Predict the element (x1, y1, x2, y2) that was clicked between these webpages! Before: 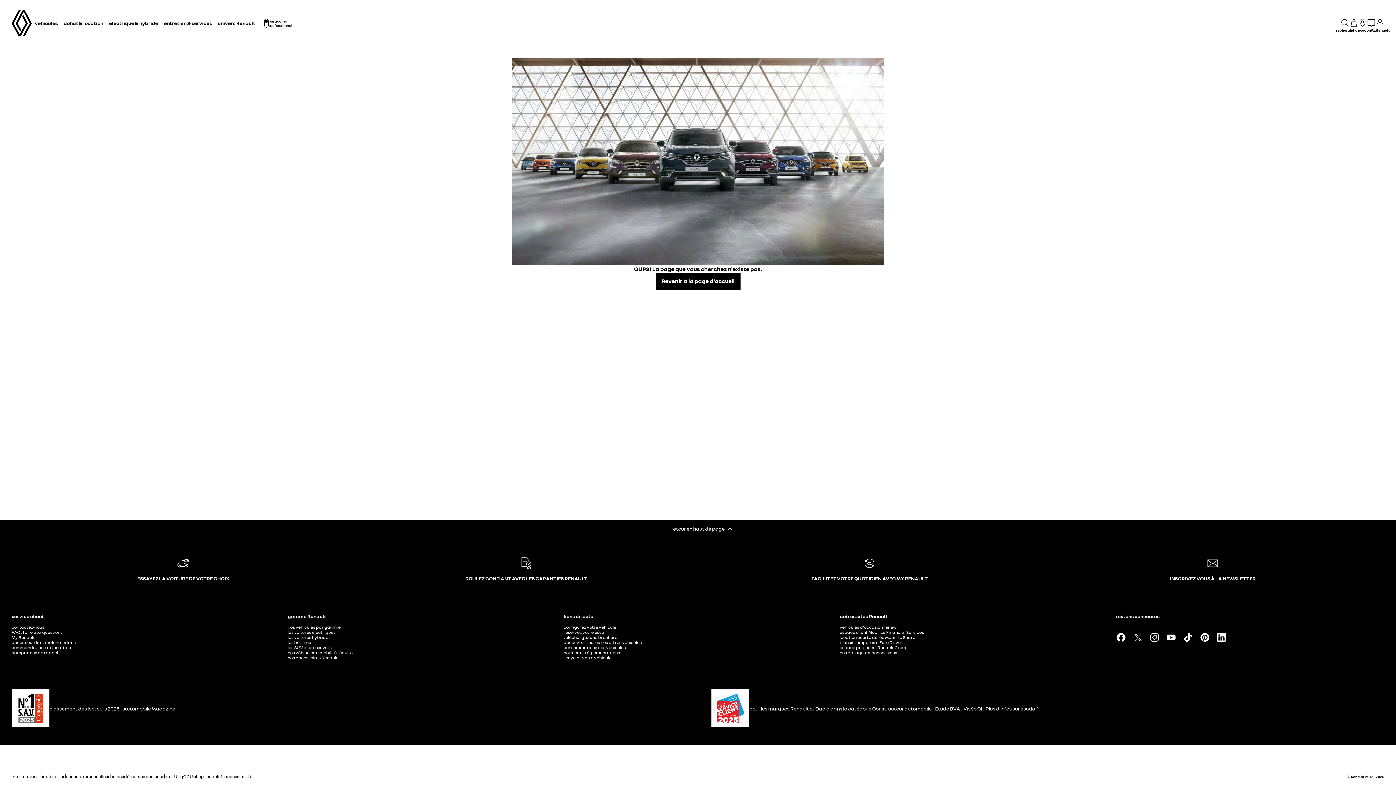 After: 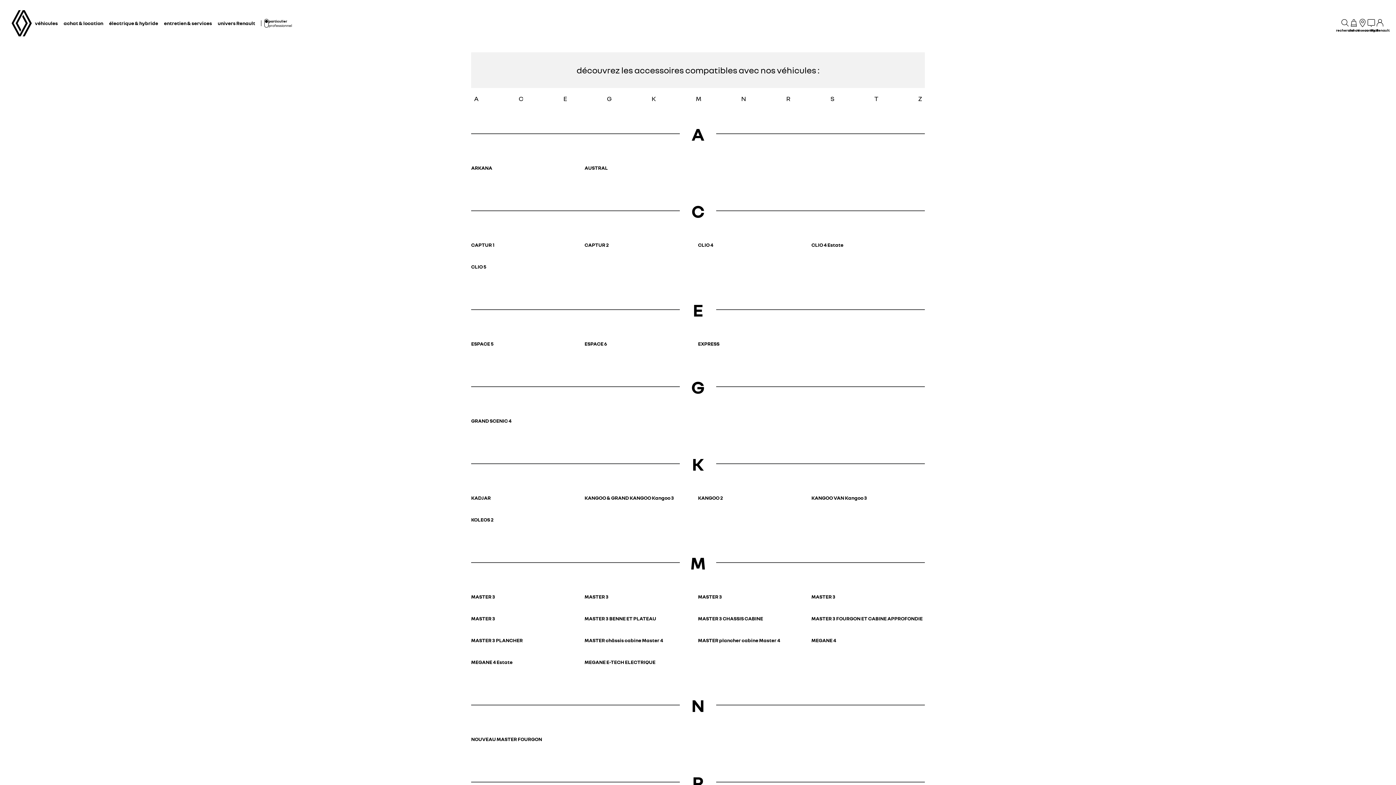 Action: bbox: (287, 655, 337, 660) label: nos accessoires Renault​